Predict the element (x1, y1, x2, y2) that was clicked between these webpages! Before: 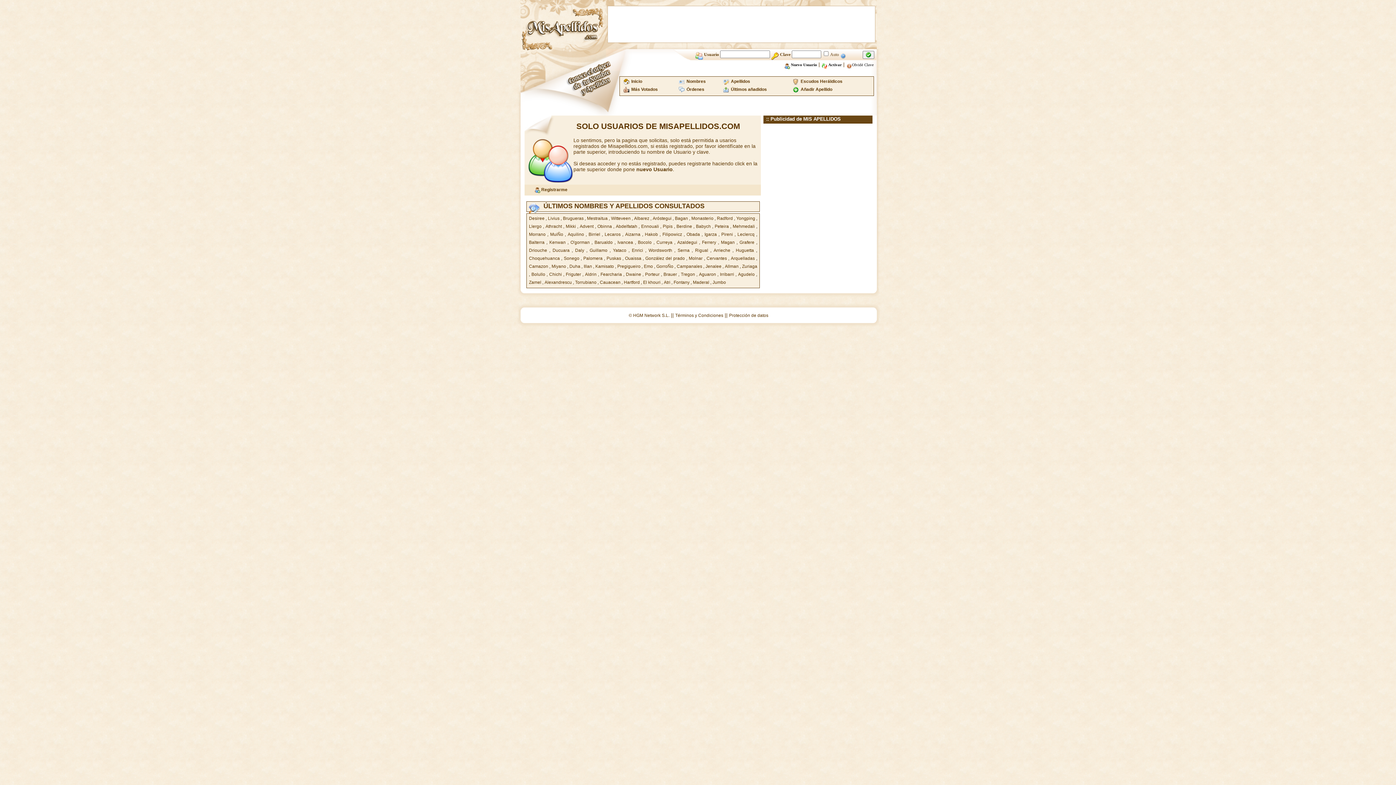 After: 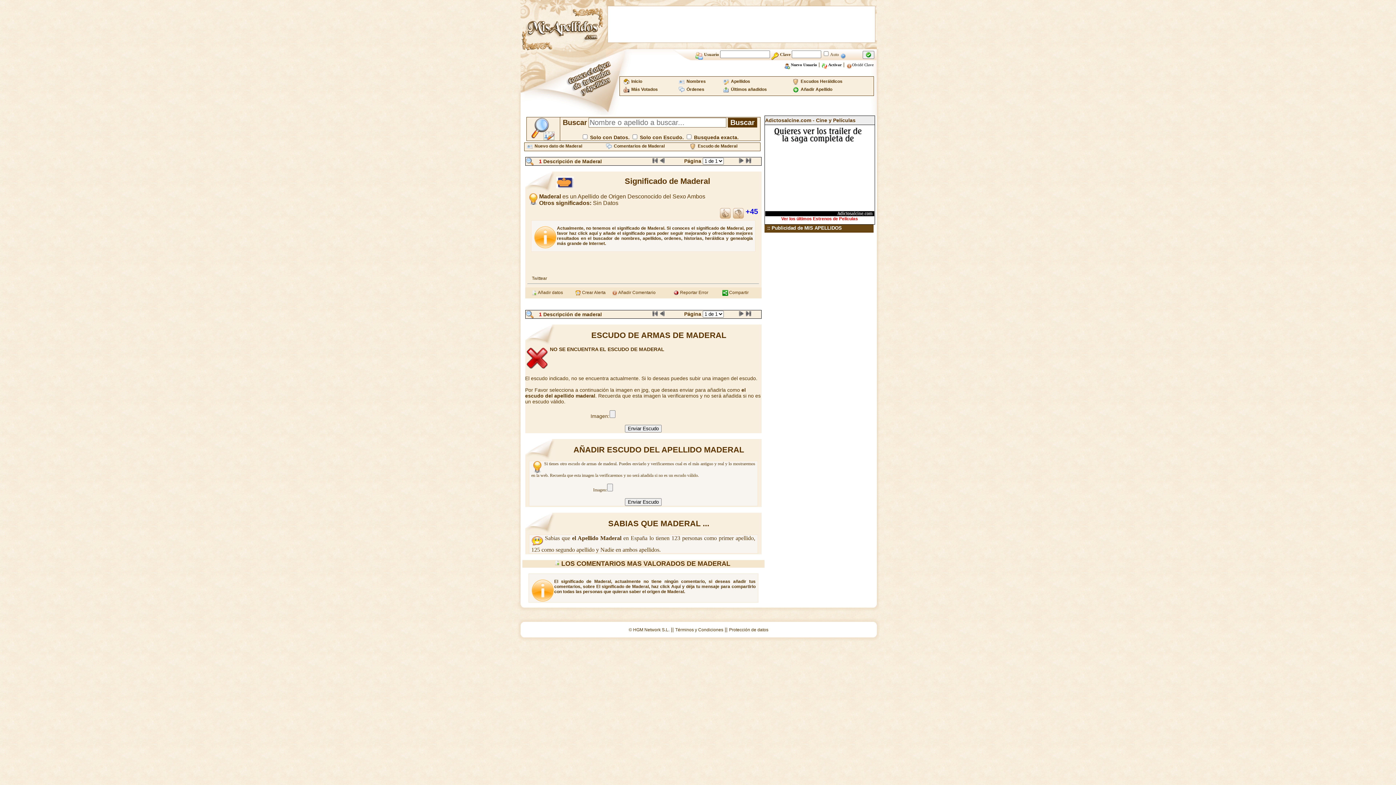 Action: bbox: (693, 280, 710, 285) label: Maderal 